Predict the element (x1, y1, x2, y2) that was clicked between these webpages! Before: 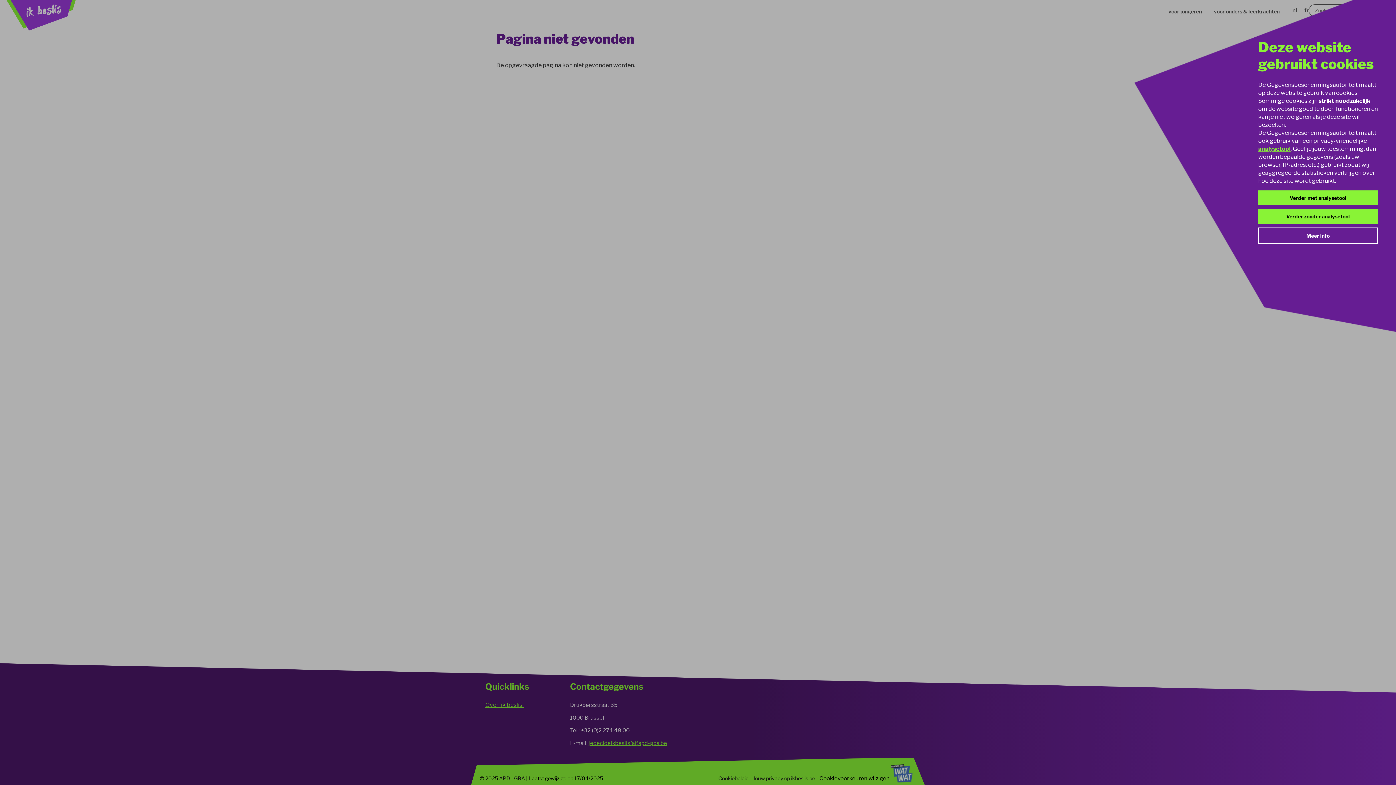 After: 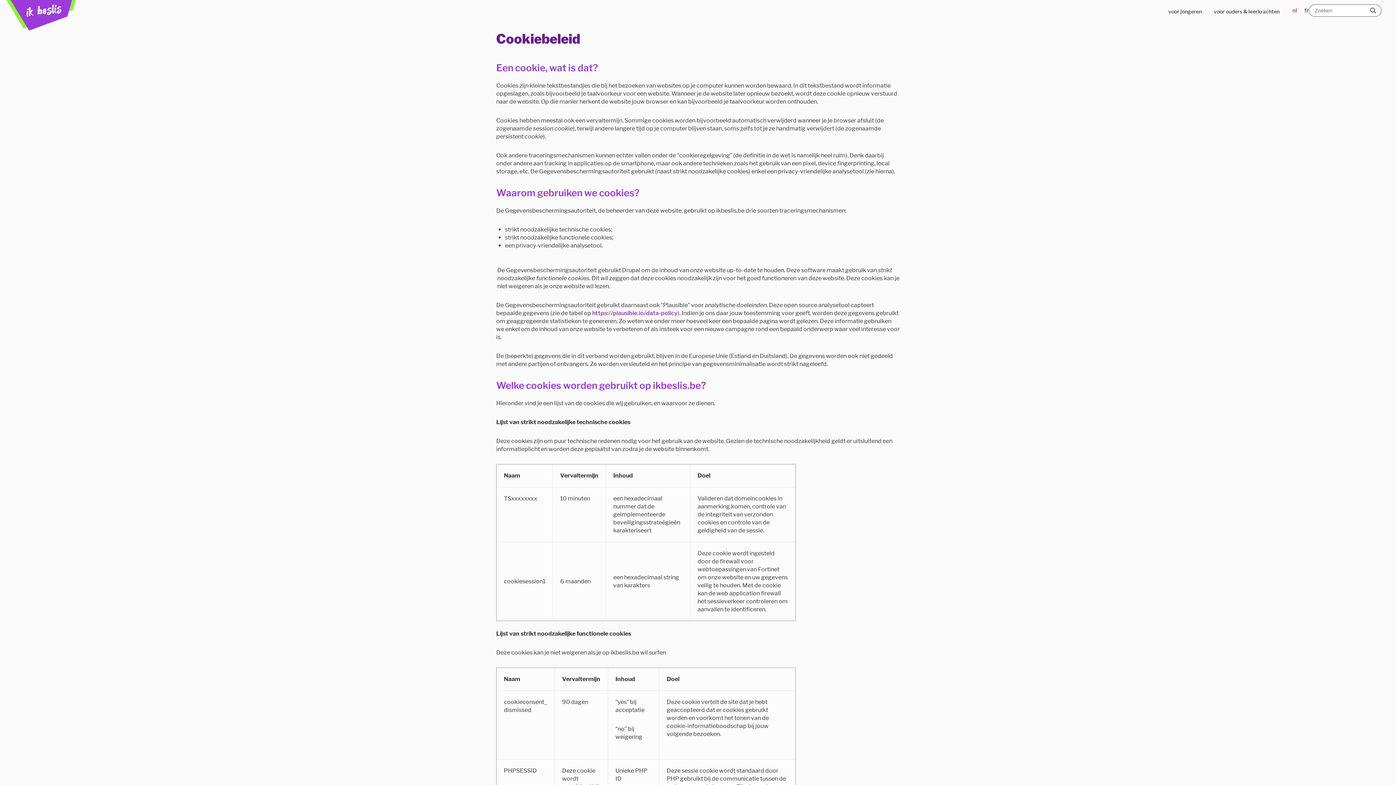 Action: bbox: (1258, 145, 1290, 152) label: analysetool